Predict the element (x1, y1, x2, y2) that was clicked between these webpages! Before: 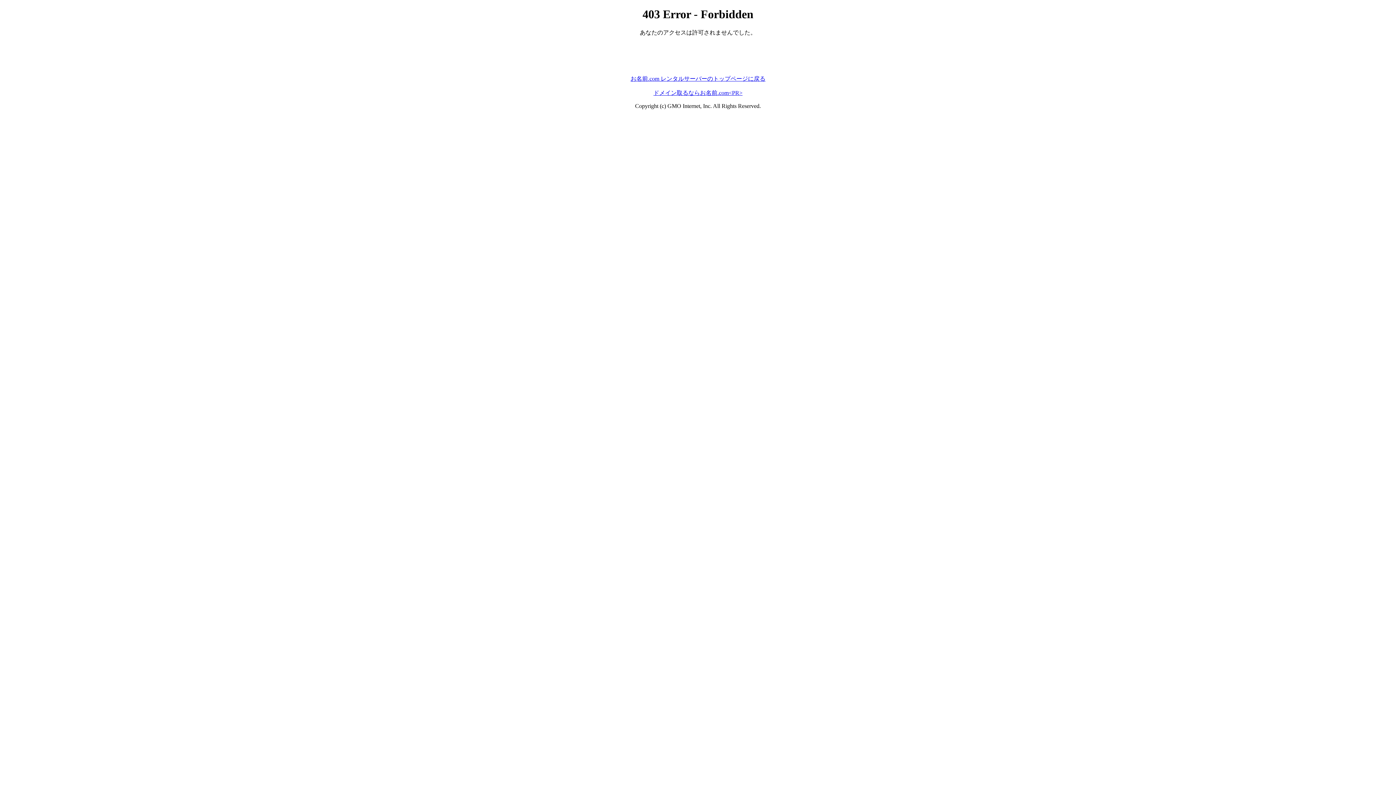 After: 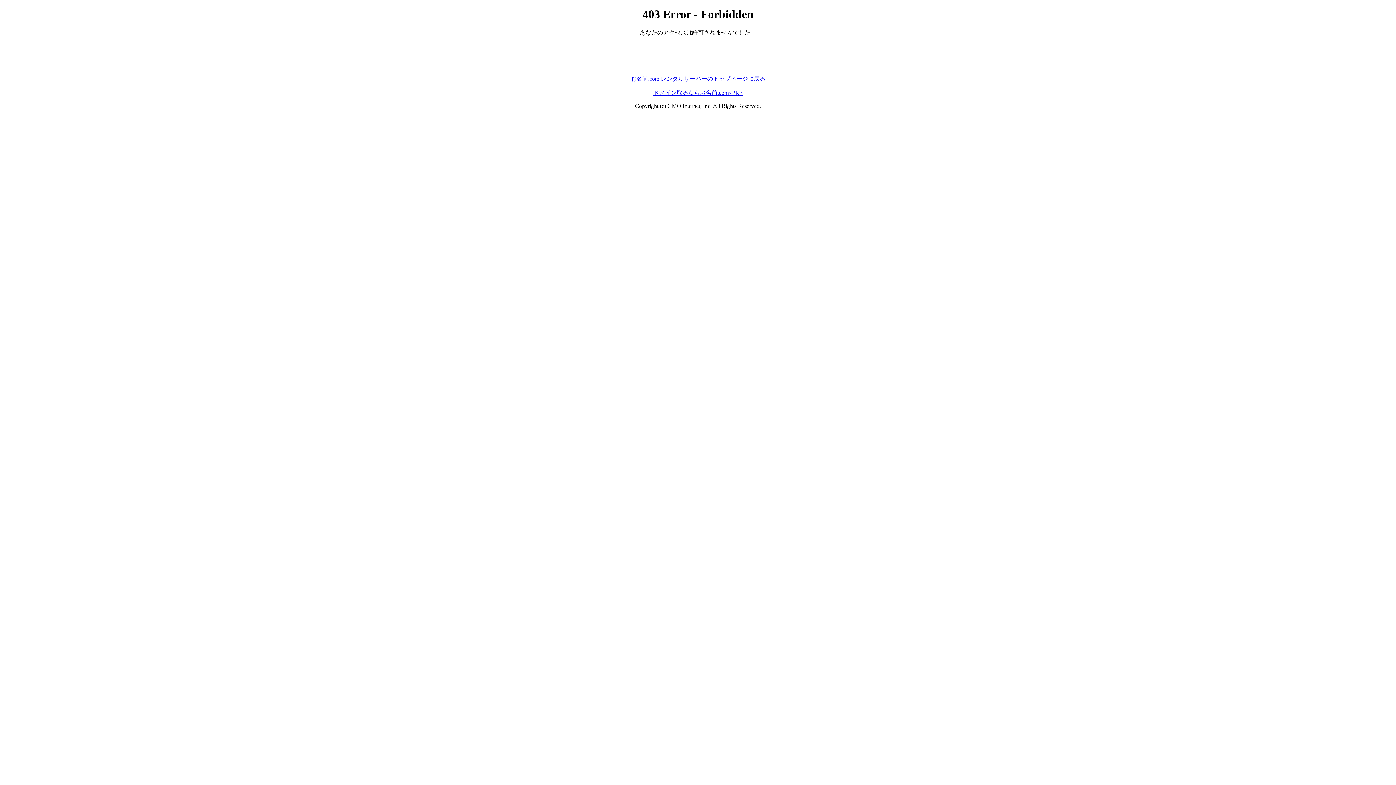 Action: bbox: (653, 89, 742, 95) label: ドメイン取るならお名前.com<PR>